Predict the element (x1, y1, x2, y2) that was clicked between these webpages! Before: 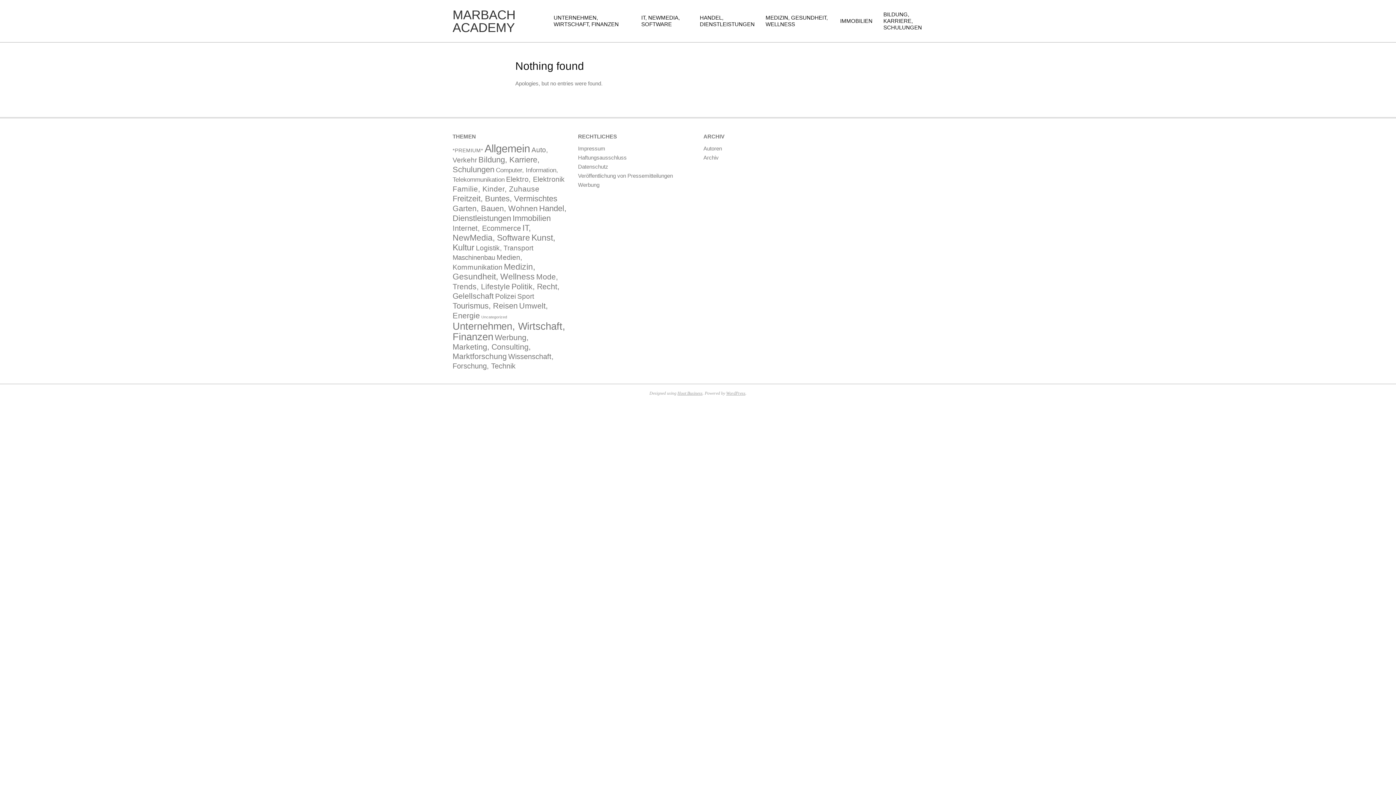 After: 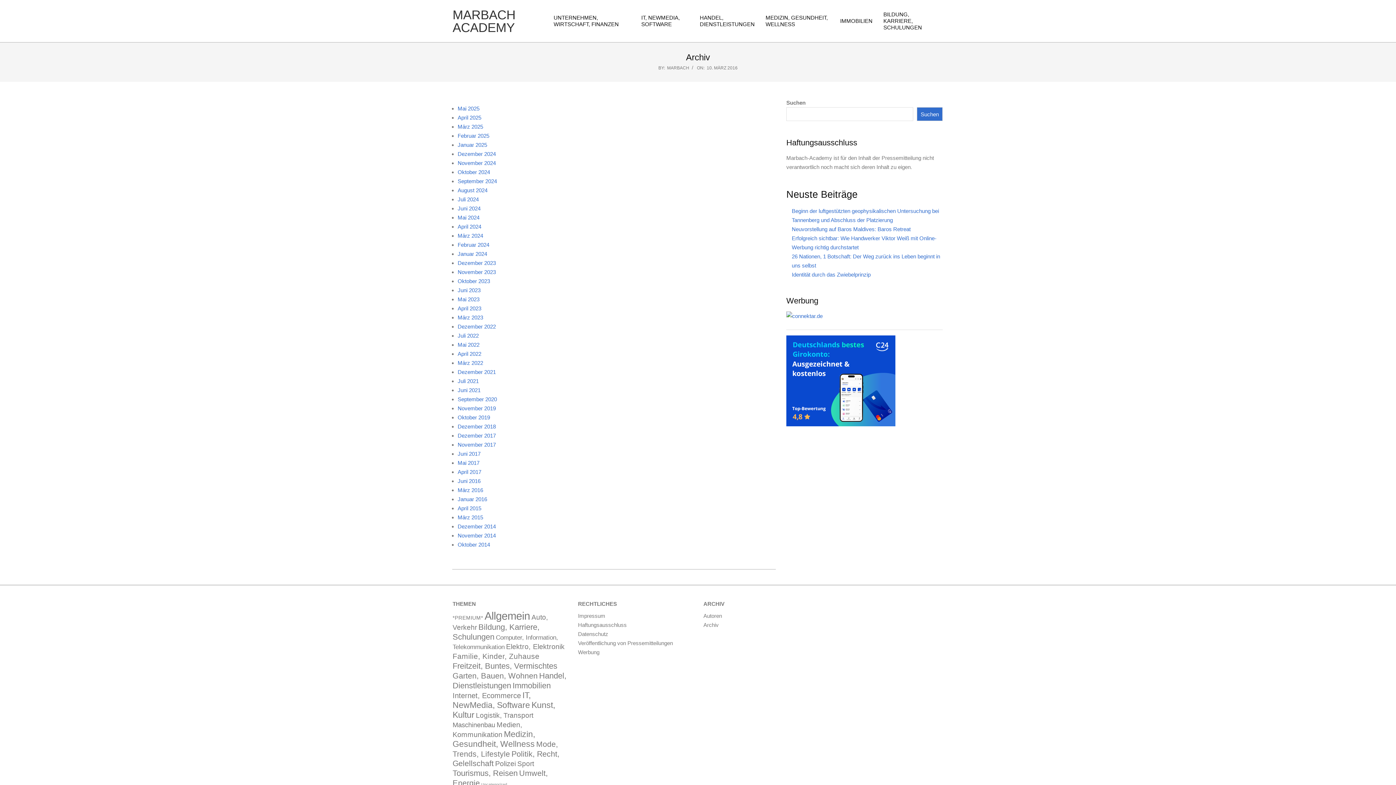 Action: label: Archiv bbox: (703, 154, 718, 160)